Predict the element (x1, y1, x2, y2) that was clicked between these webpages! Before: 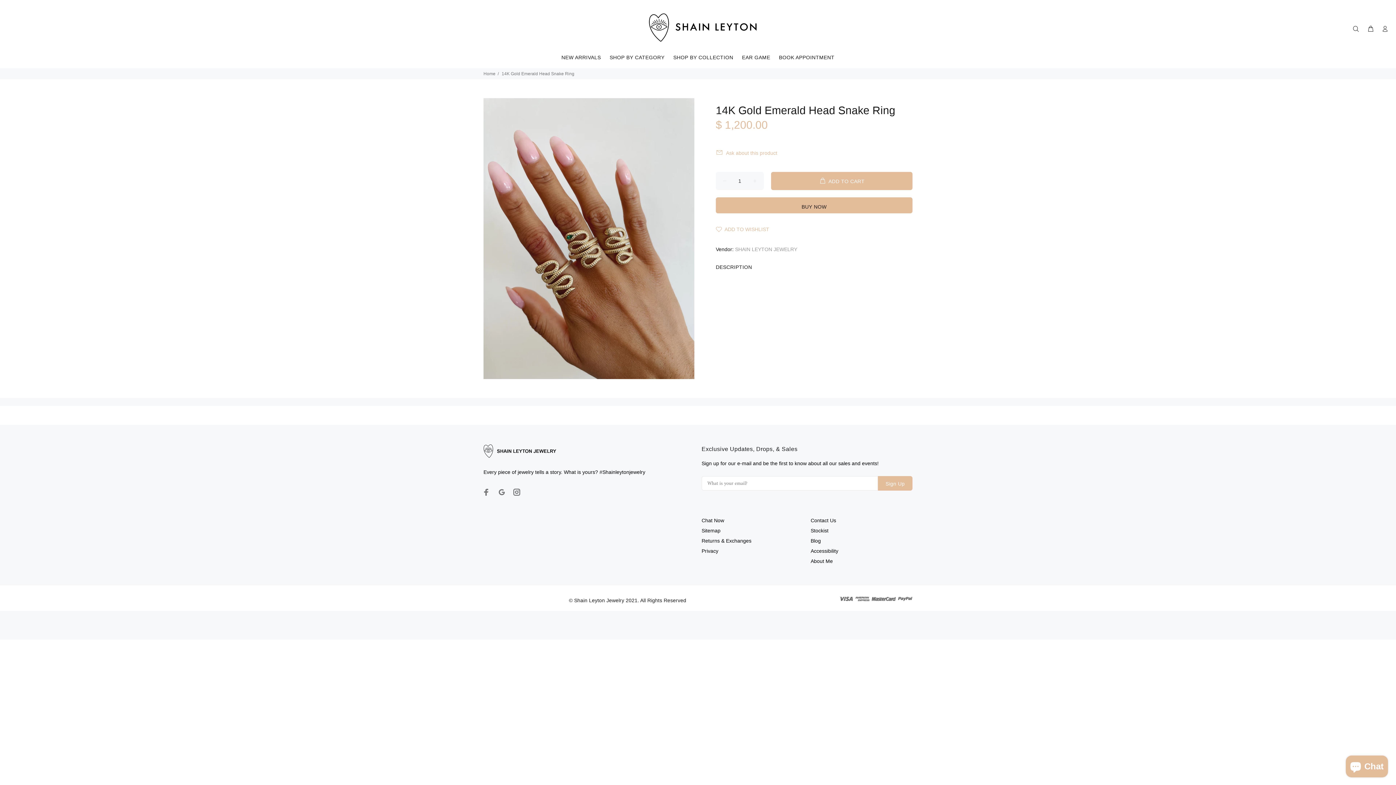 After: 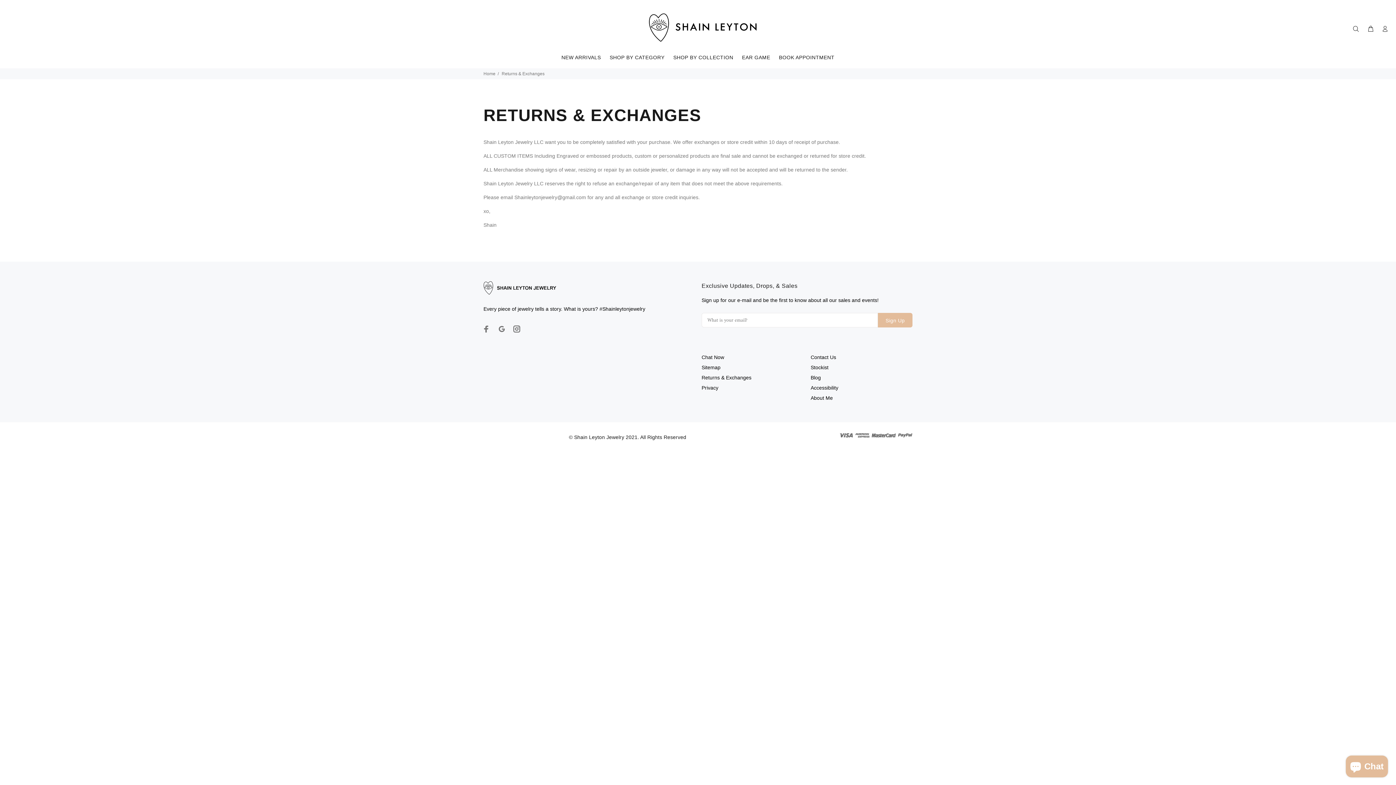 Action: bbox: (701, 536, 751, 546) label: Returns & Exchanges